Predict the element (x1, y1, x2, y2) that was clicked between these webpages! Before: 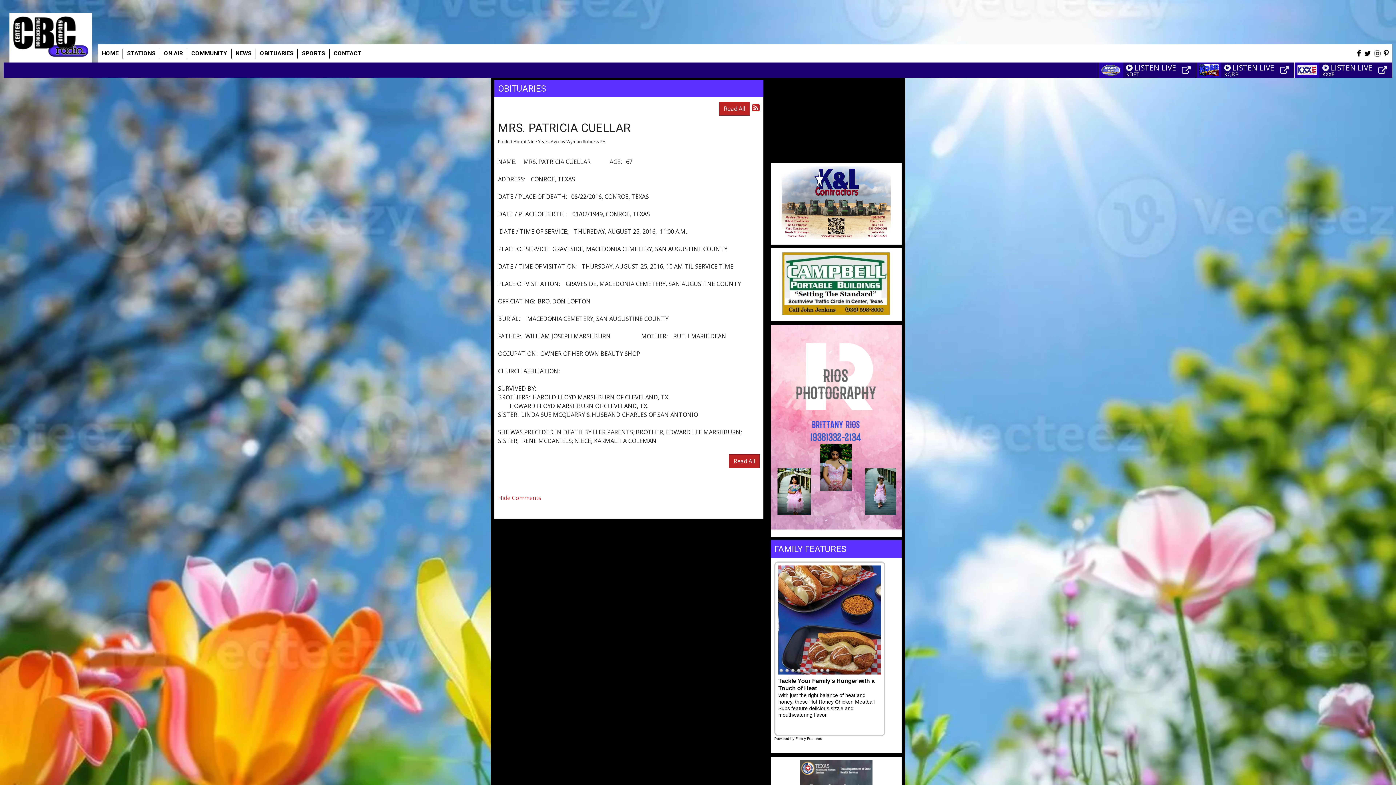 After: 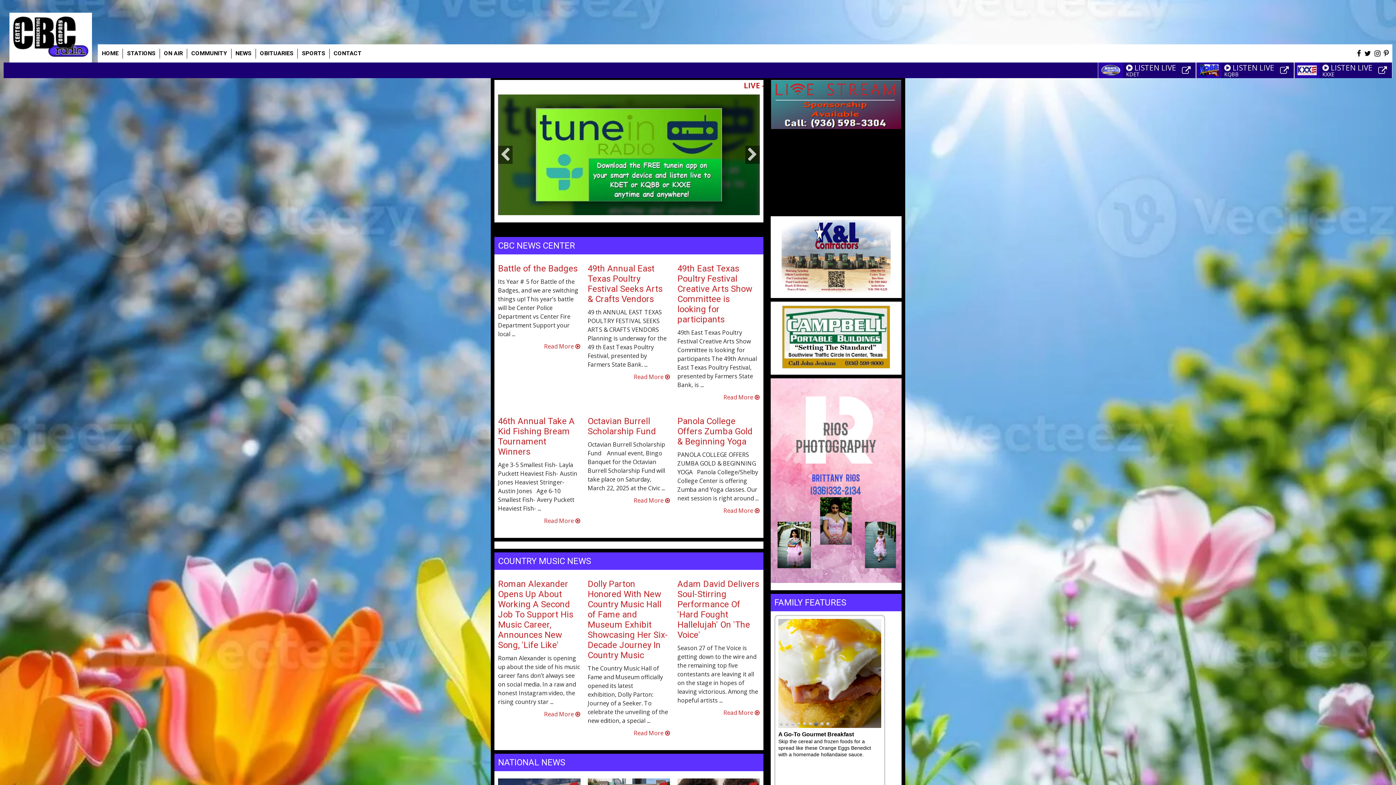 Action: label: HOME bbox: (97, 48, 122, 58)